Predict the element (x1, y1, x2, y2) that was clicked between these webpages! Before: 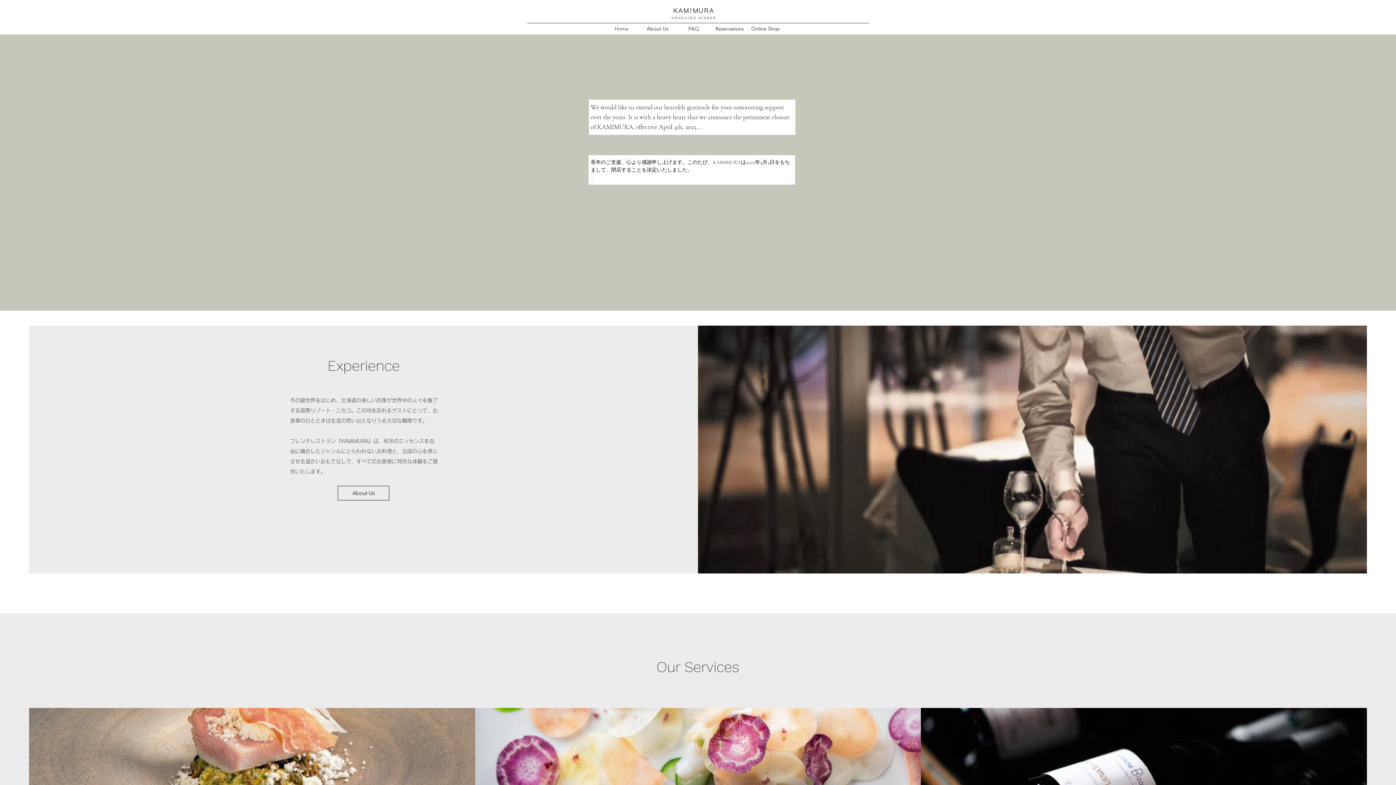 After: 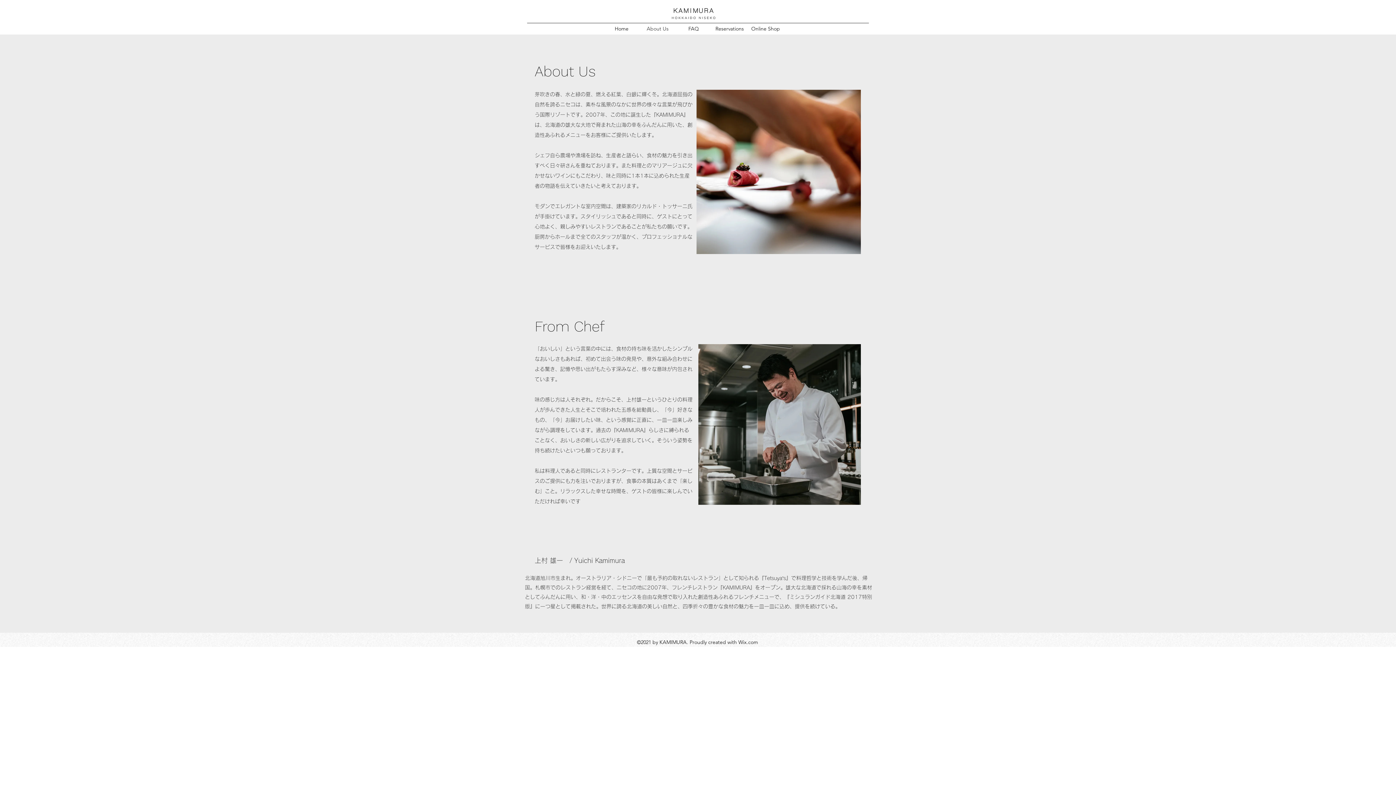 Action: label: About Us bbox: (639, 23, 675, 34)